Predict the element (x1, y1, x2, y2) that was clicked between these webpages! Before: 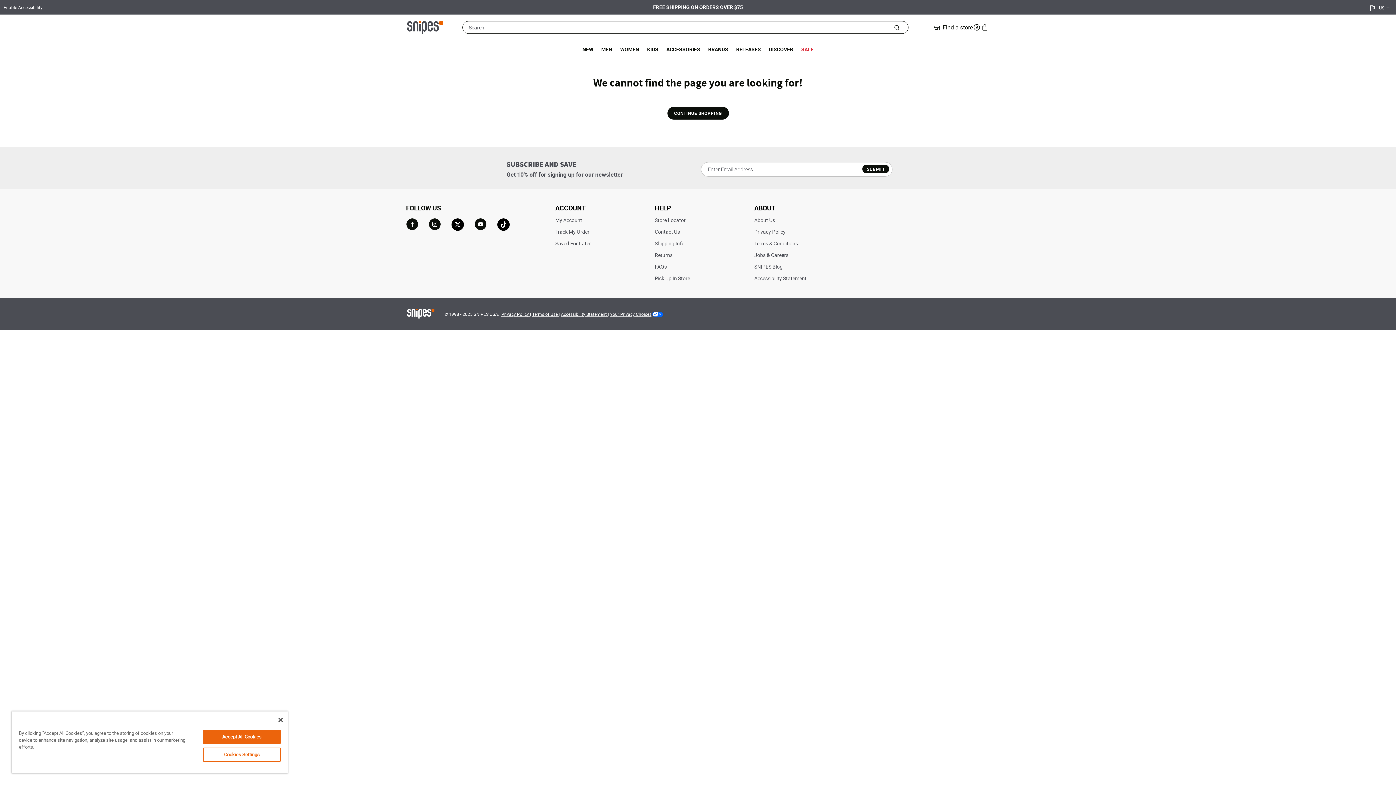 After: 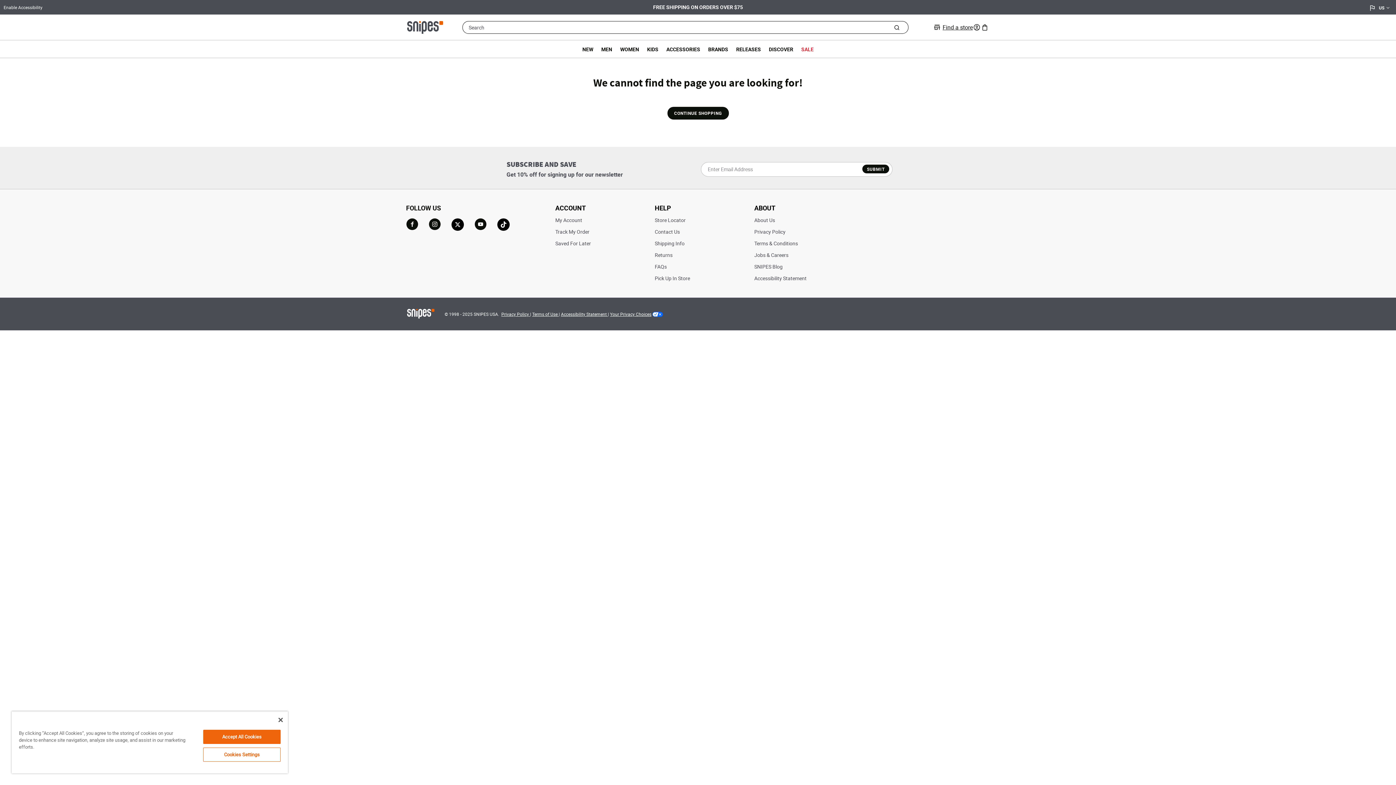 Action: label: ACCOUNT bbox: (555, 203, 586, 212)